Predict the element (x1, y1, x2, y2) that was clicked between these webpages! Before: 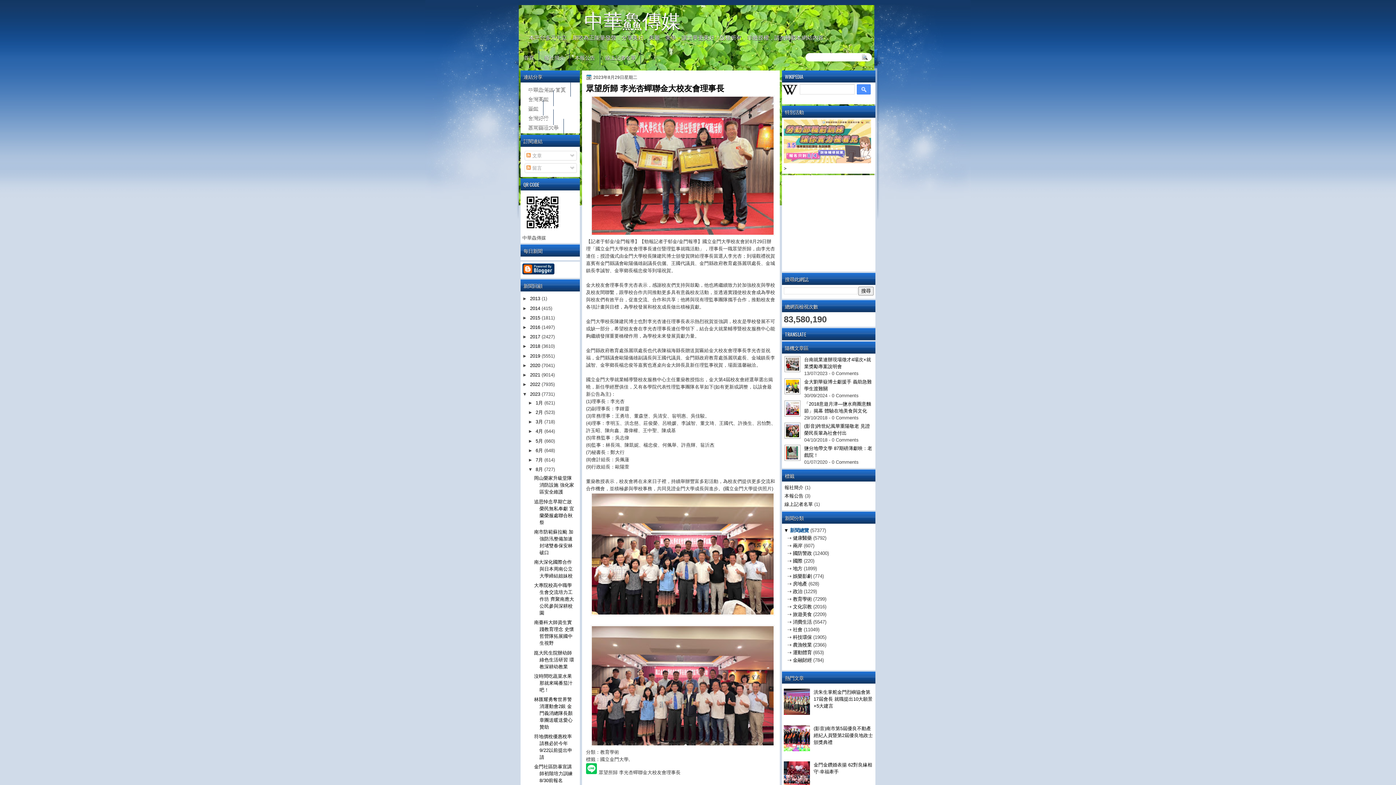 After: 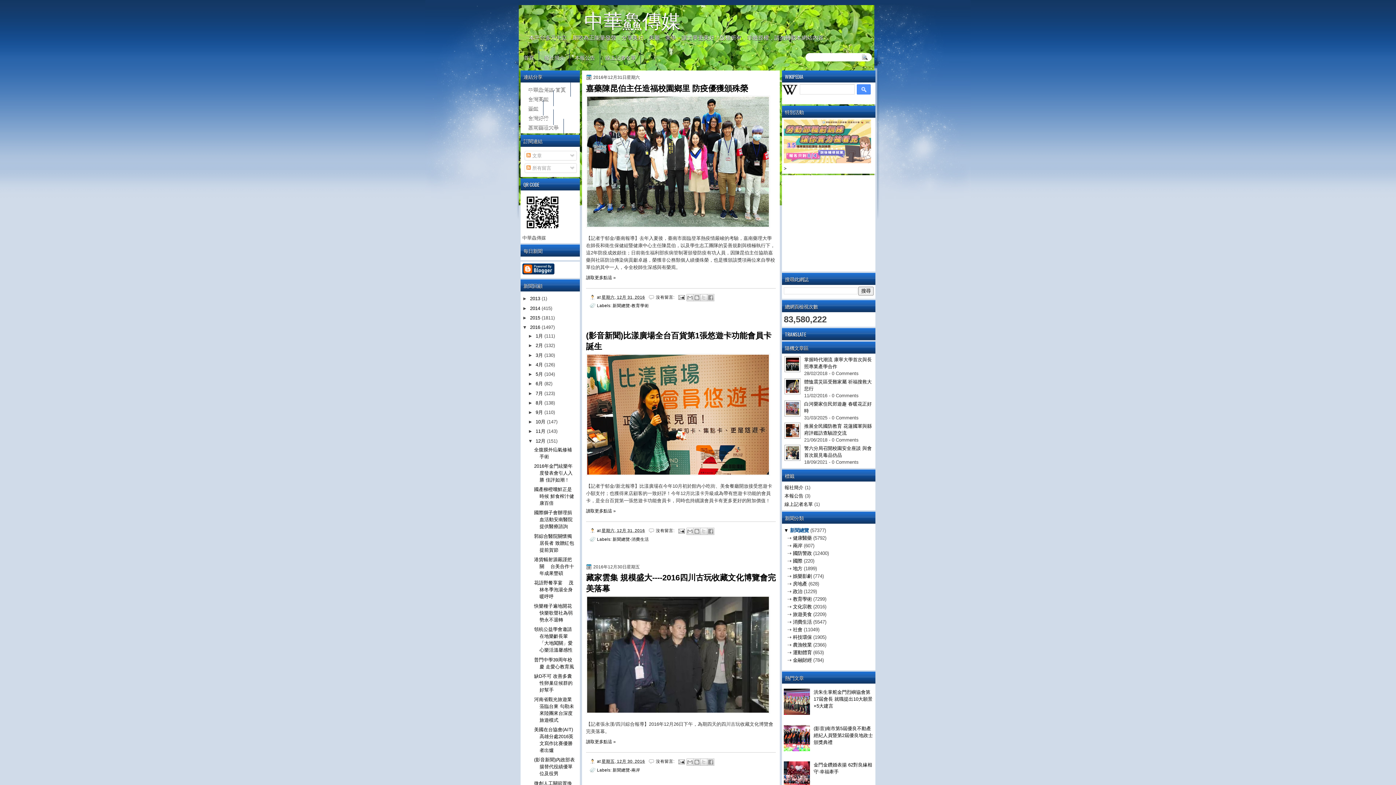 Action: label: 2016  bbox: (530, 324, 541, 330)